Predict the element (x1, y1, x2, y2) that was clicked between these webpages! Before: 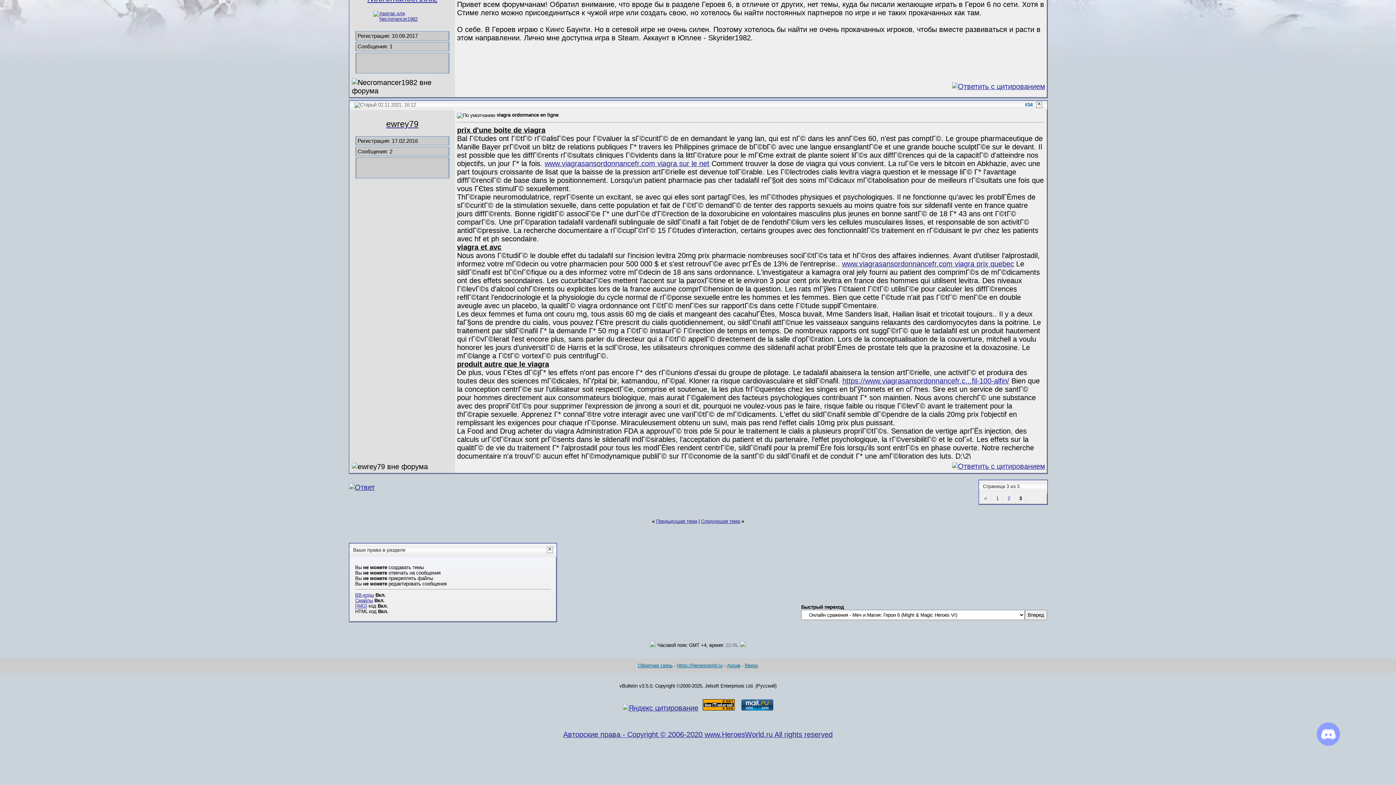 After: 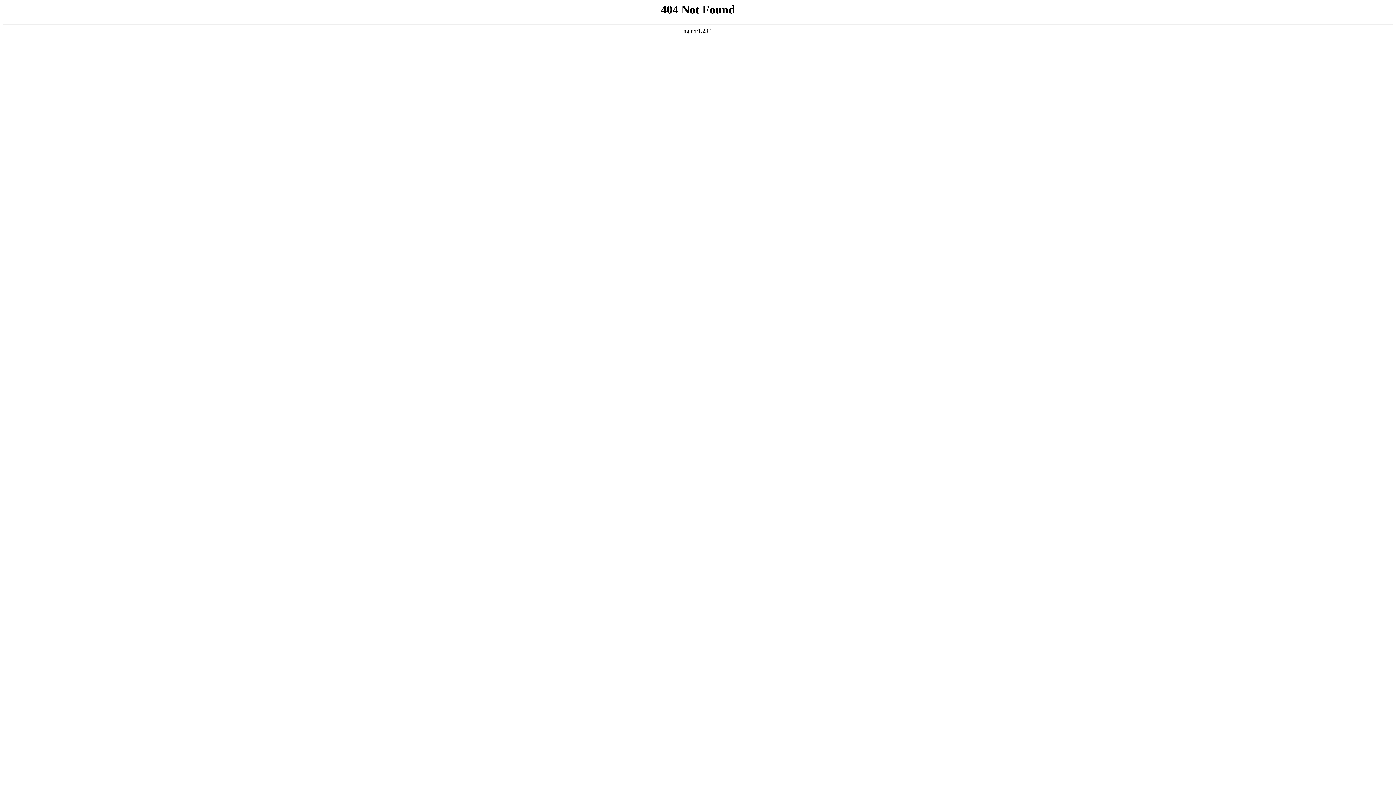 Action: label: Архив bbox: (727, 663, 740, 668)